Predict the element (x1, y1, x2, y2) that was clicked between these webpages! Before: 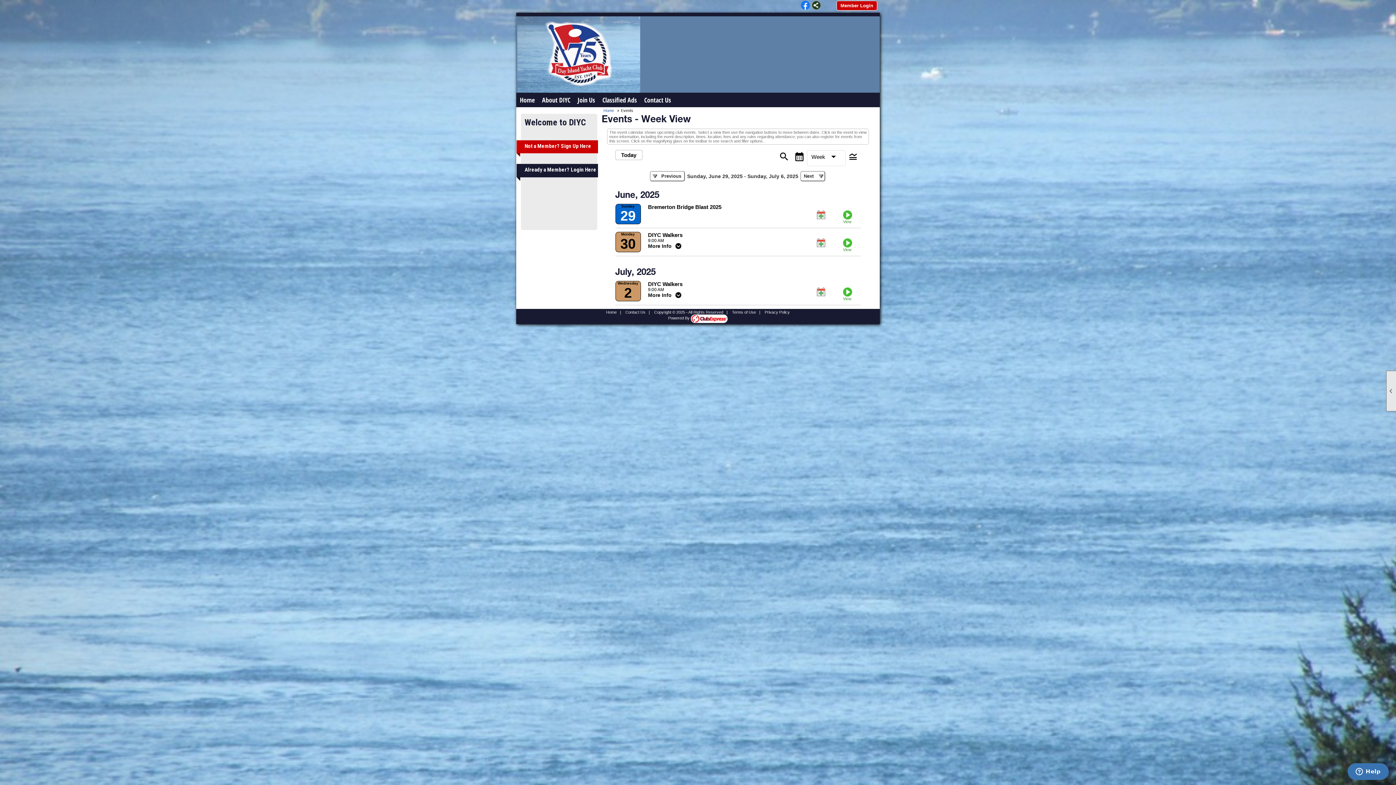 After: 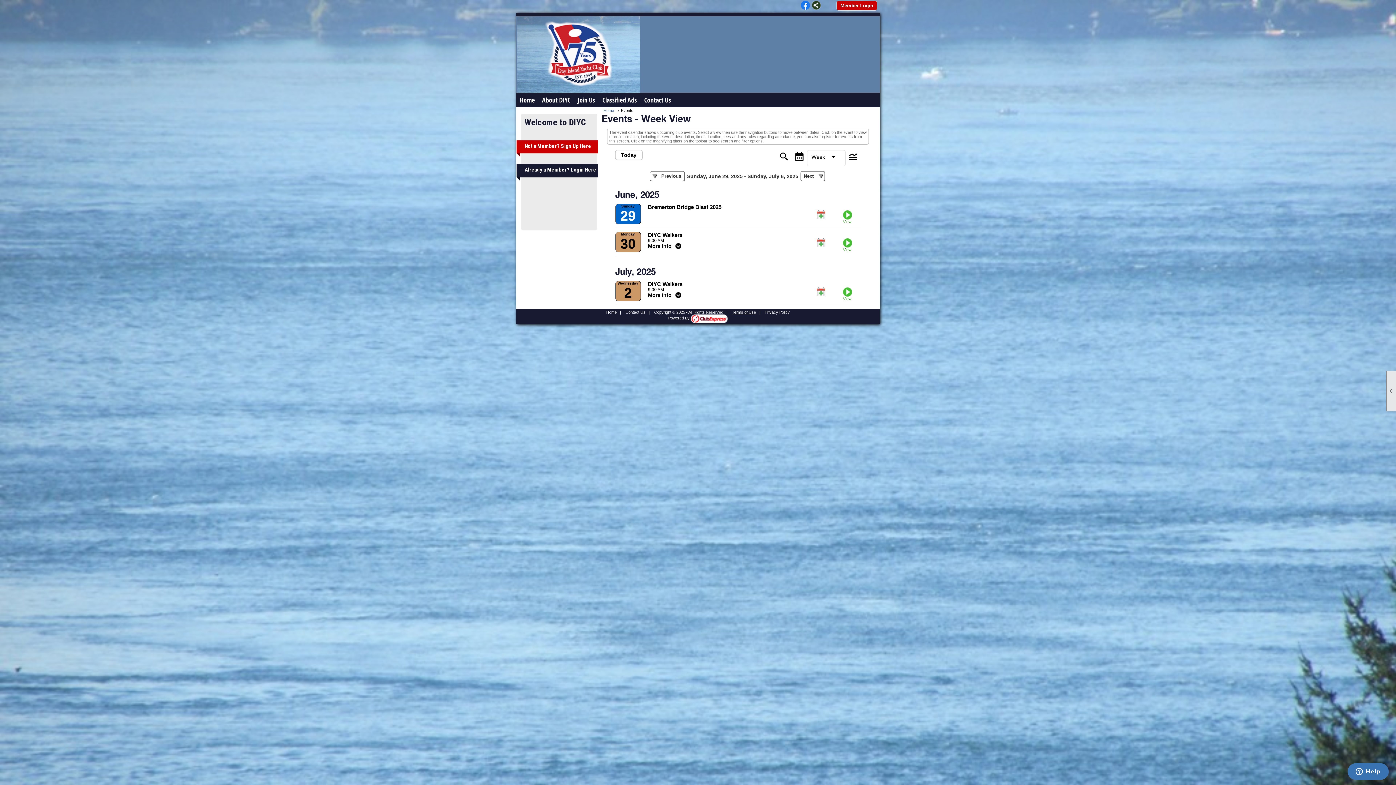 Action: label: Terms of Use bbox: (732, 310, 756, 314)